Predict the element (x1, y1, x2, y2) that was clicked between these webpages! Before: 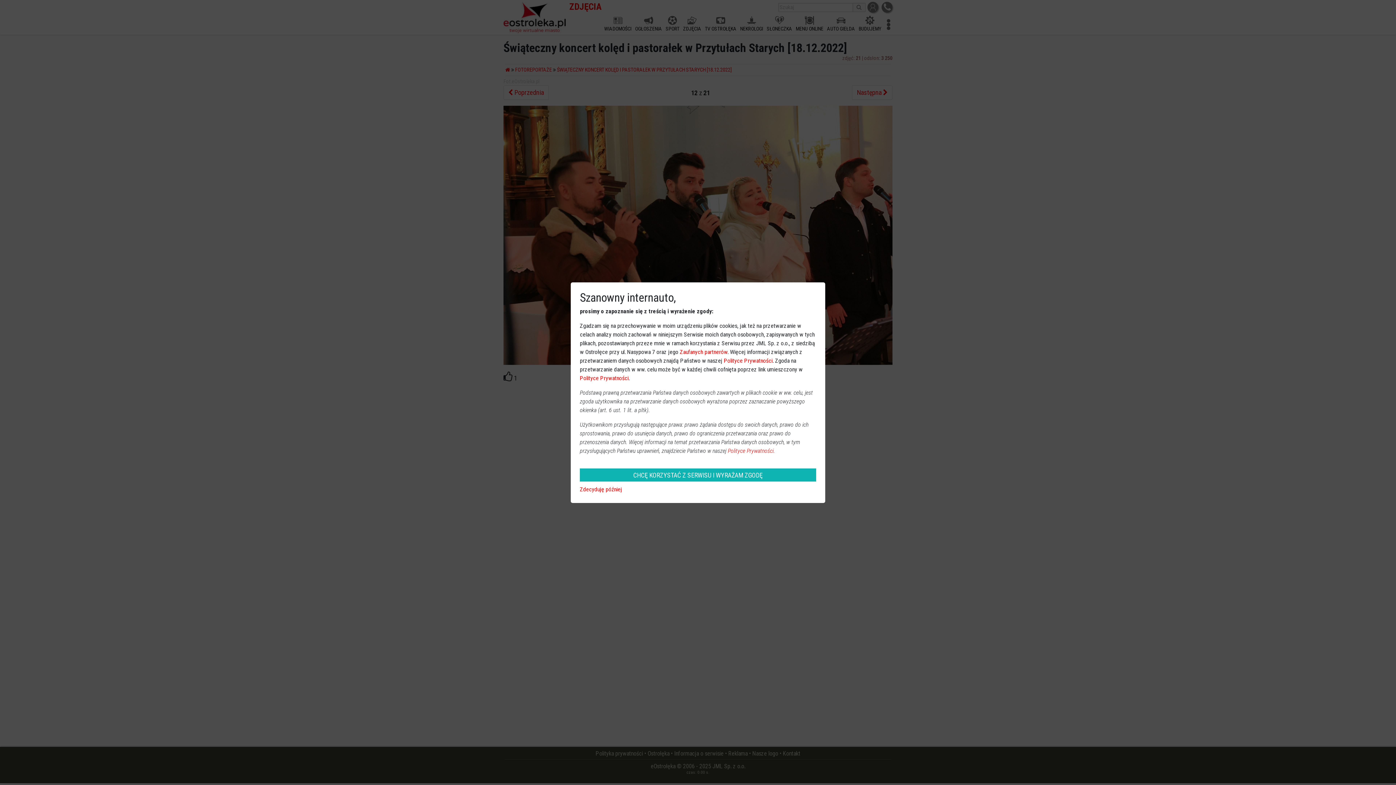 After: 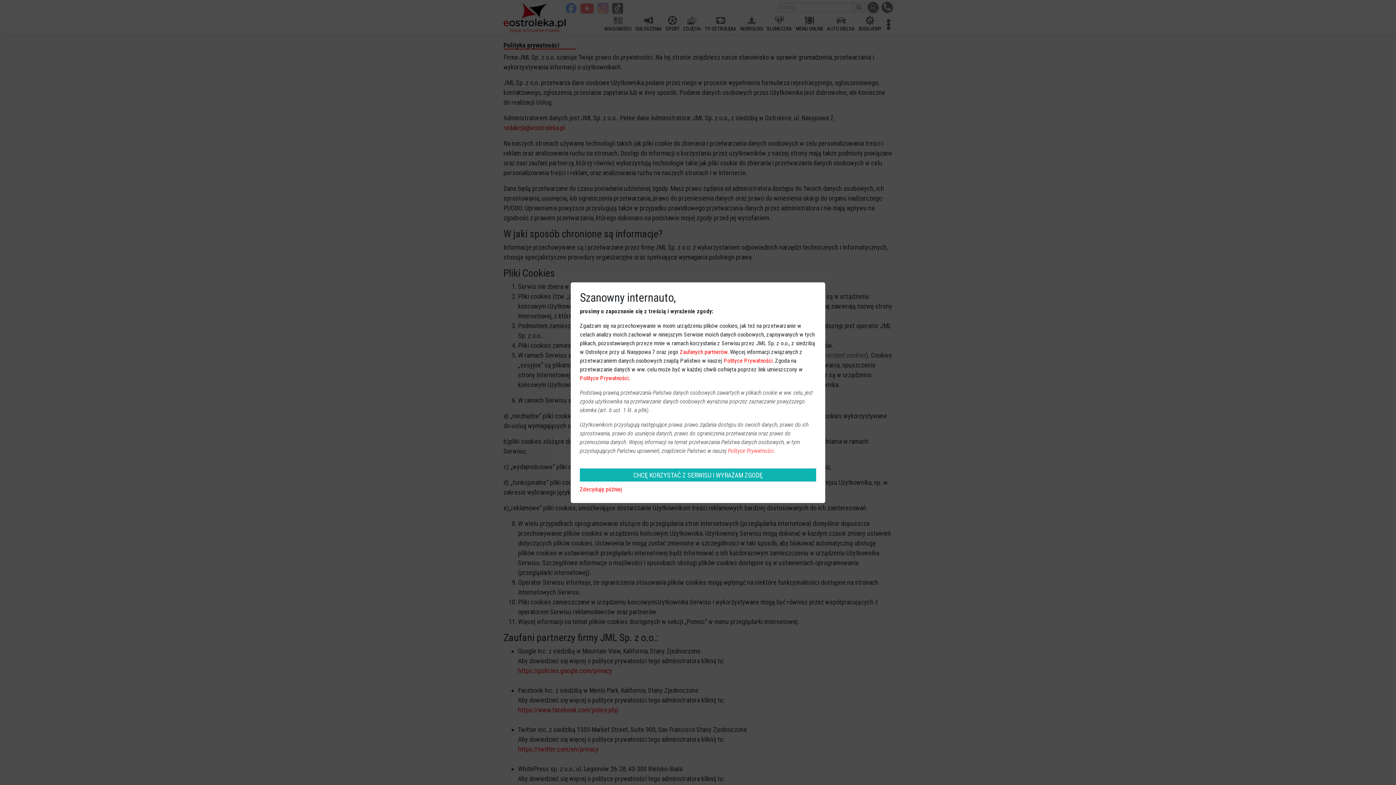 Action: label: Polityce Prywatności bbox: (580, 374, 628, 381)